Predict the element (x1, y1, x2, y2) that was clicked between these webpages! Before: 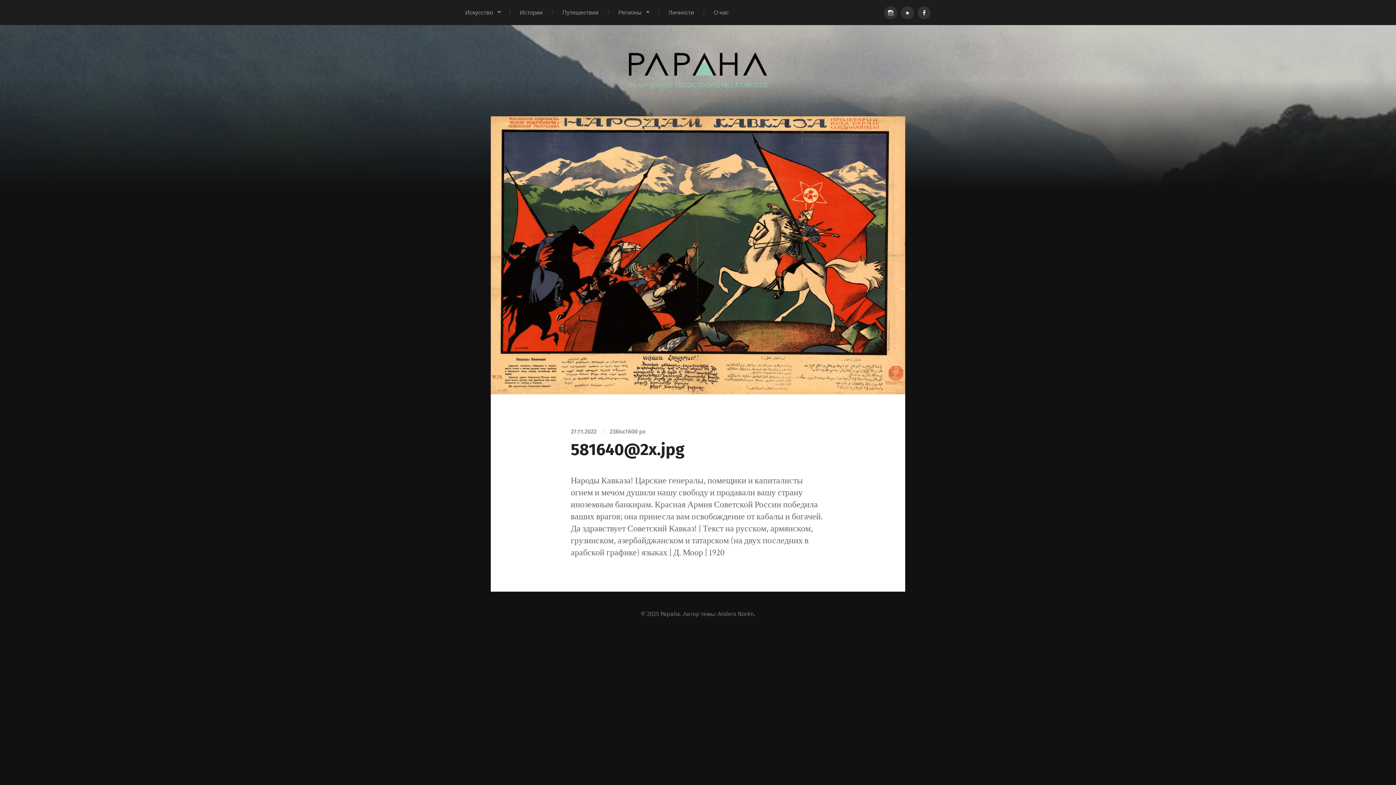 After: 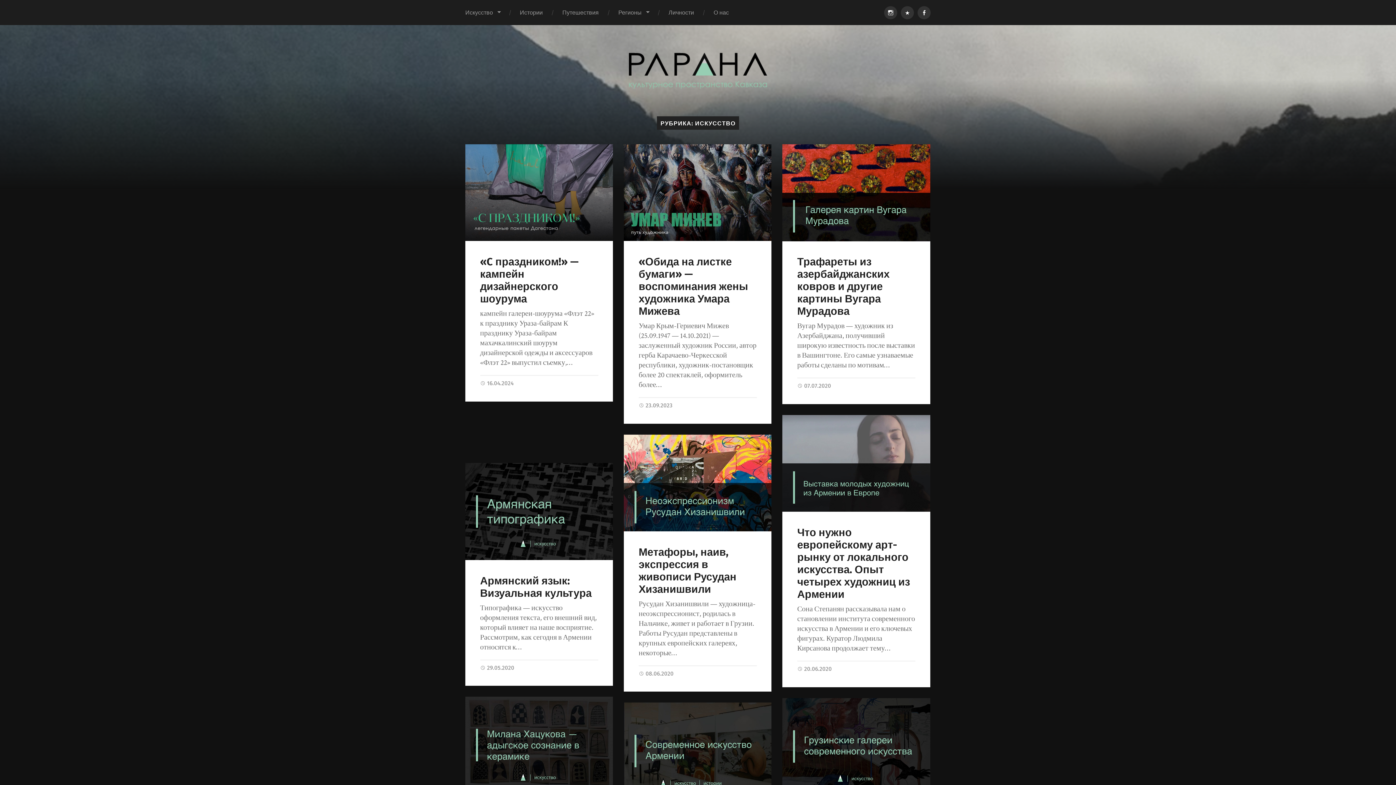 Action: bbox: (455, 0, 510, 25) label: Искусство